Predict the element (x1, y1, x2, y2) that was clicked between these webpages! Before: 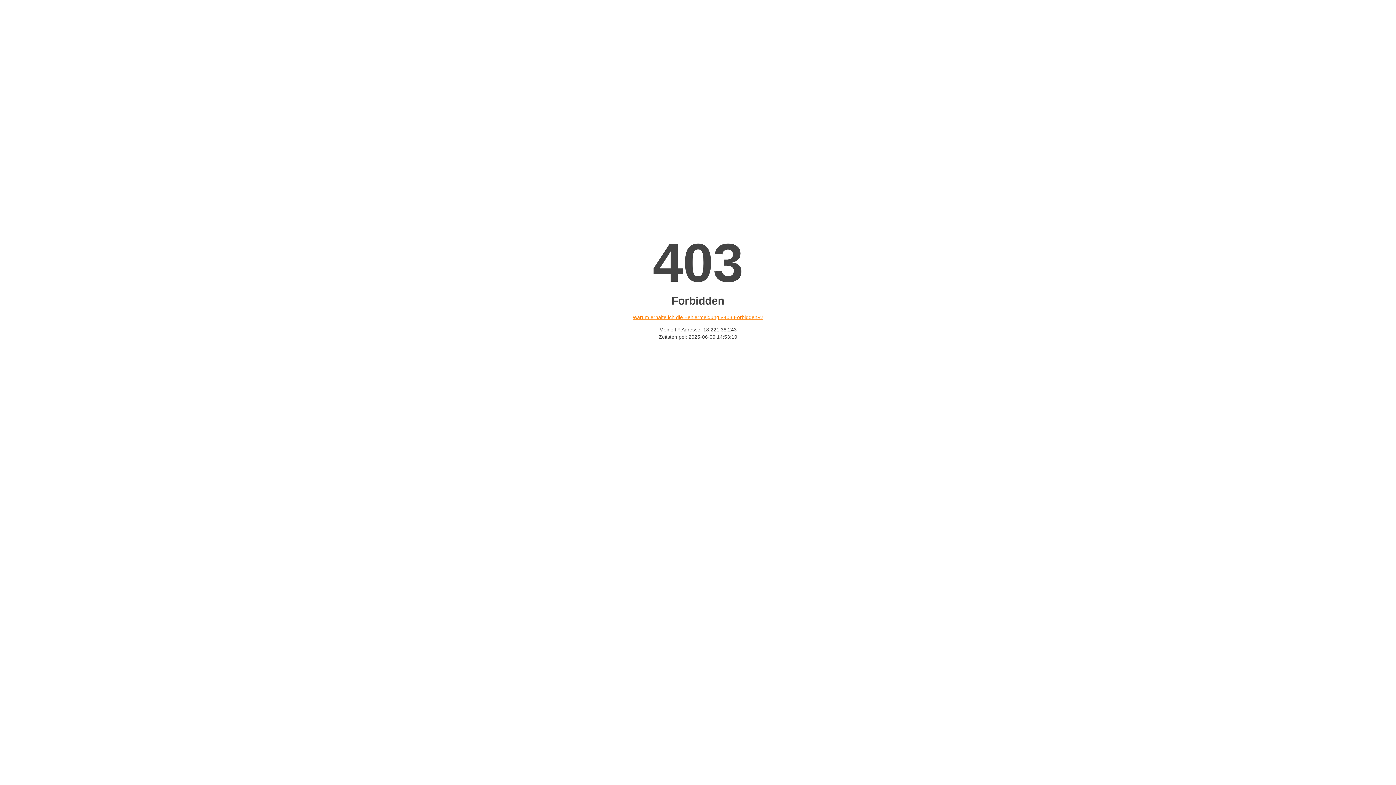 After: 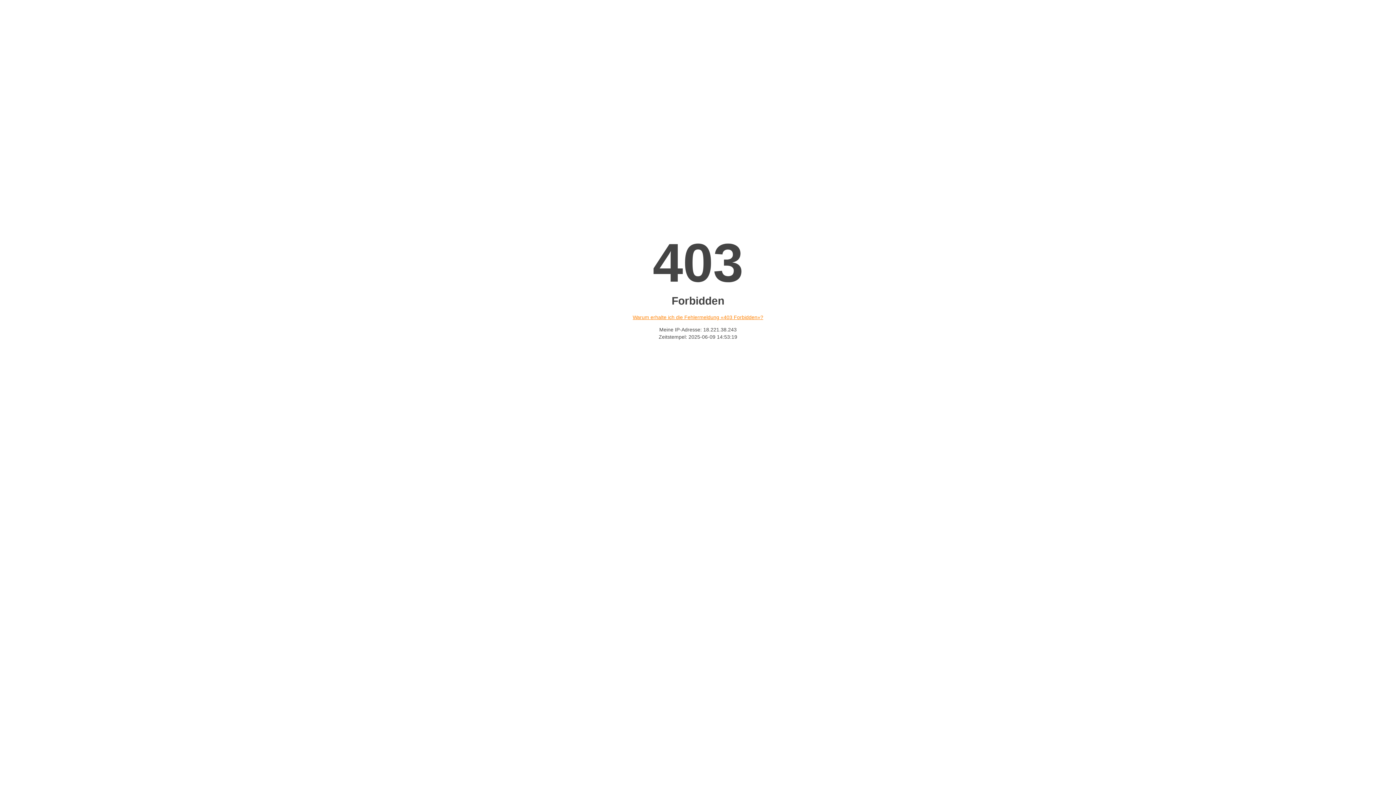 Action: bbox: (632, 314, 763, 320) label: Warum erhalte ich die Fehlermeldung «403 Forbidden»?